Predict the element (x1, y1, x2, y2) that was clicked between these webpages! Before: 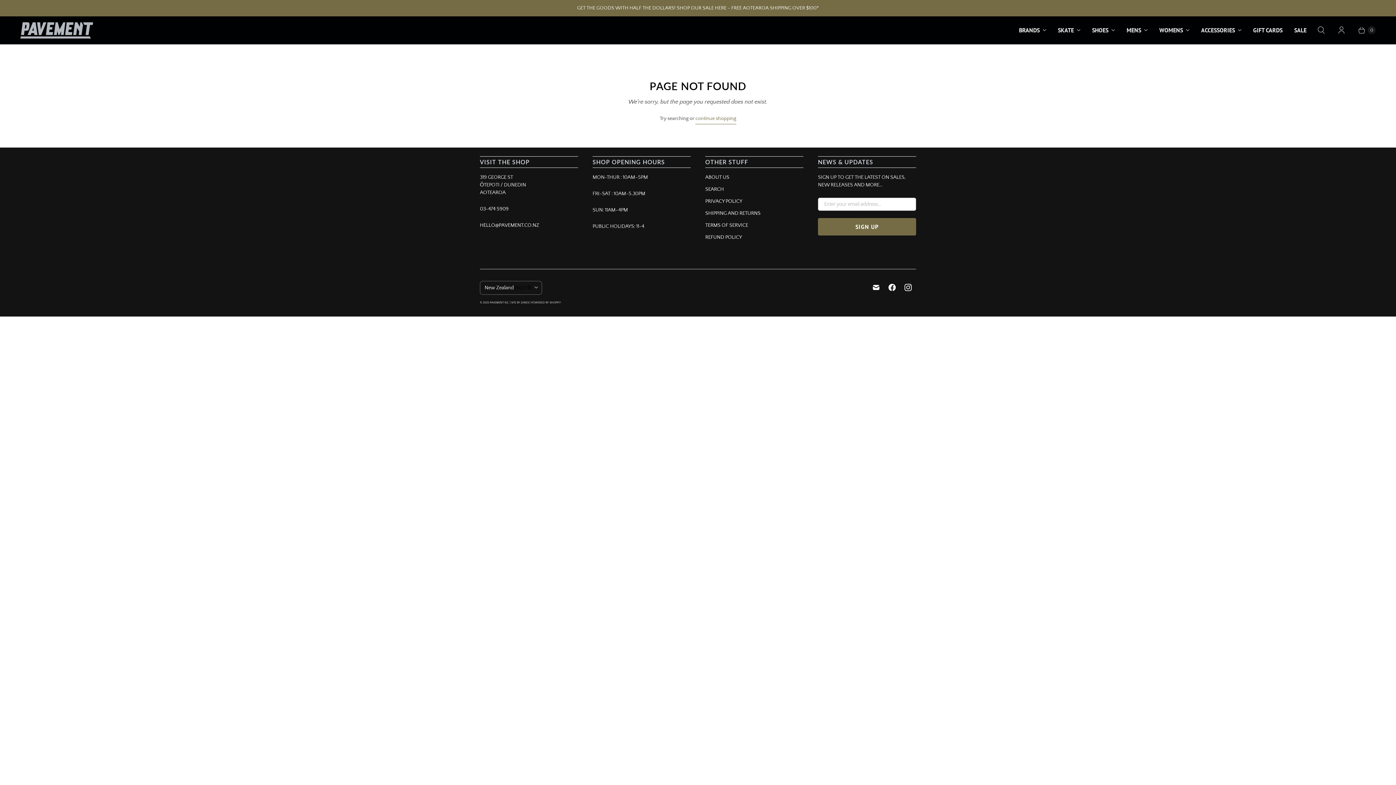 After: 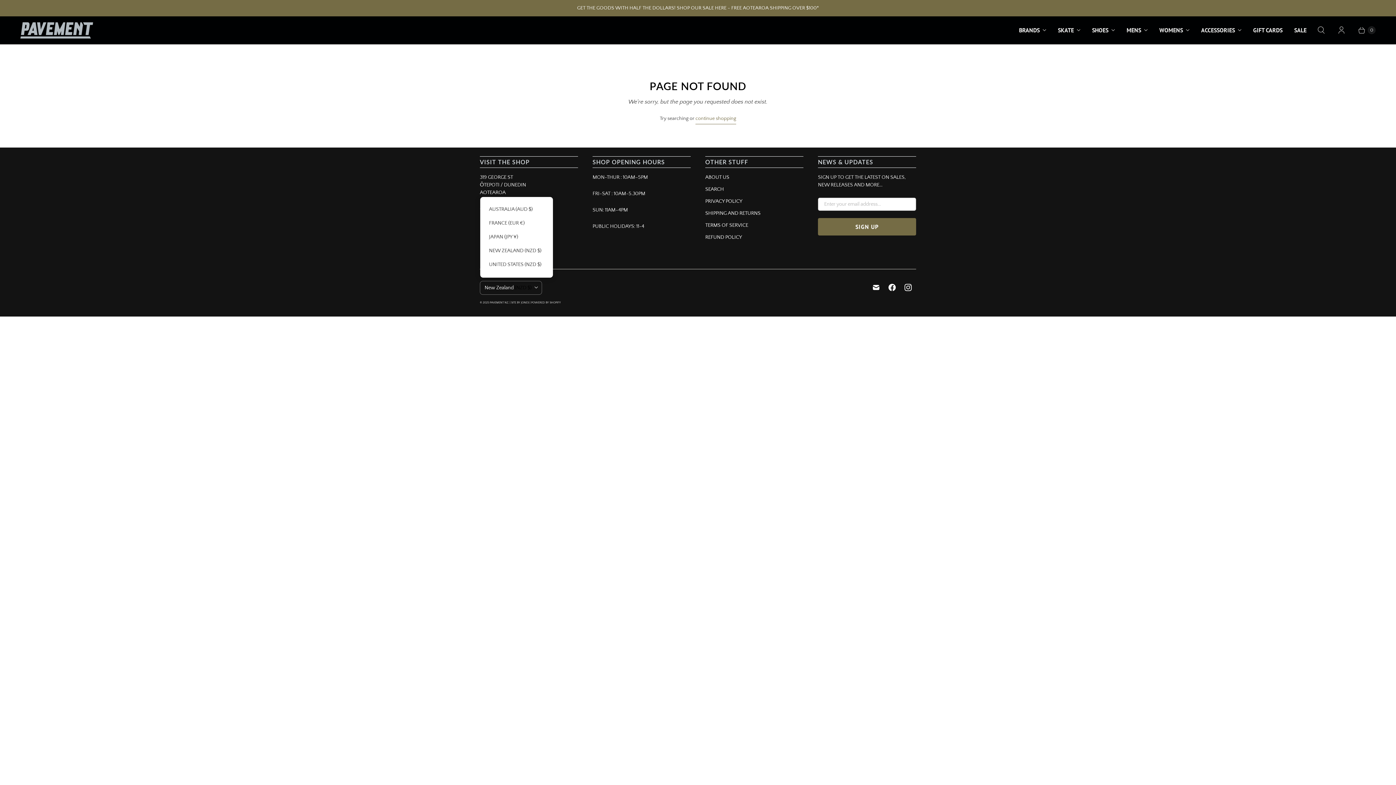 Action: bbox: (480, 281, 541, 294) label: New Zealand (NZD $)